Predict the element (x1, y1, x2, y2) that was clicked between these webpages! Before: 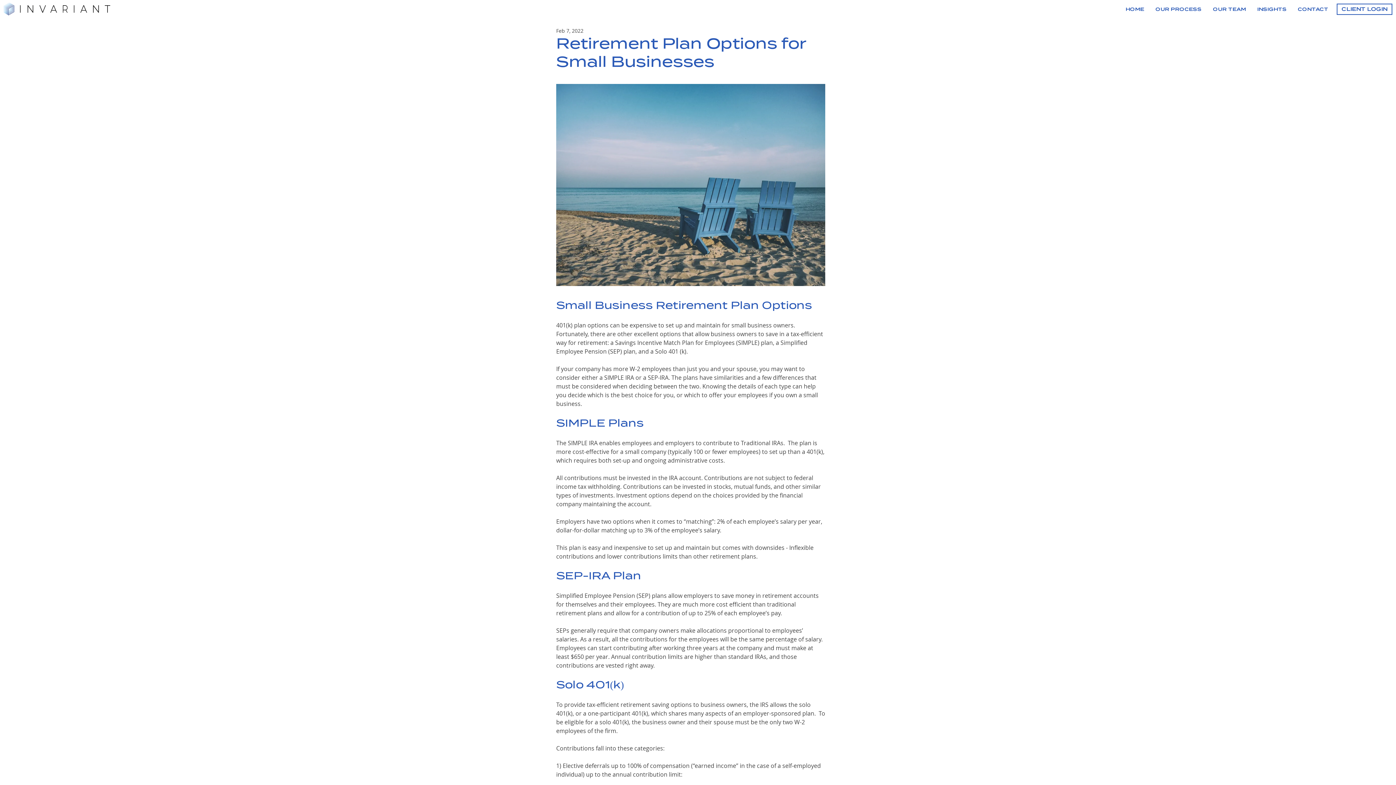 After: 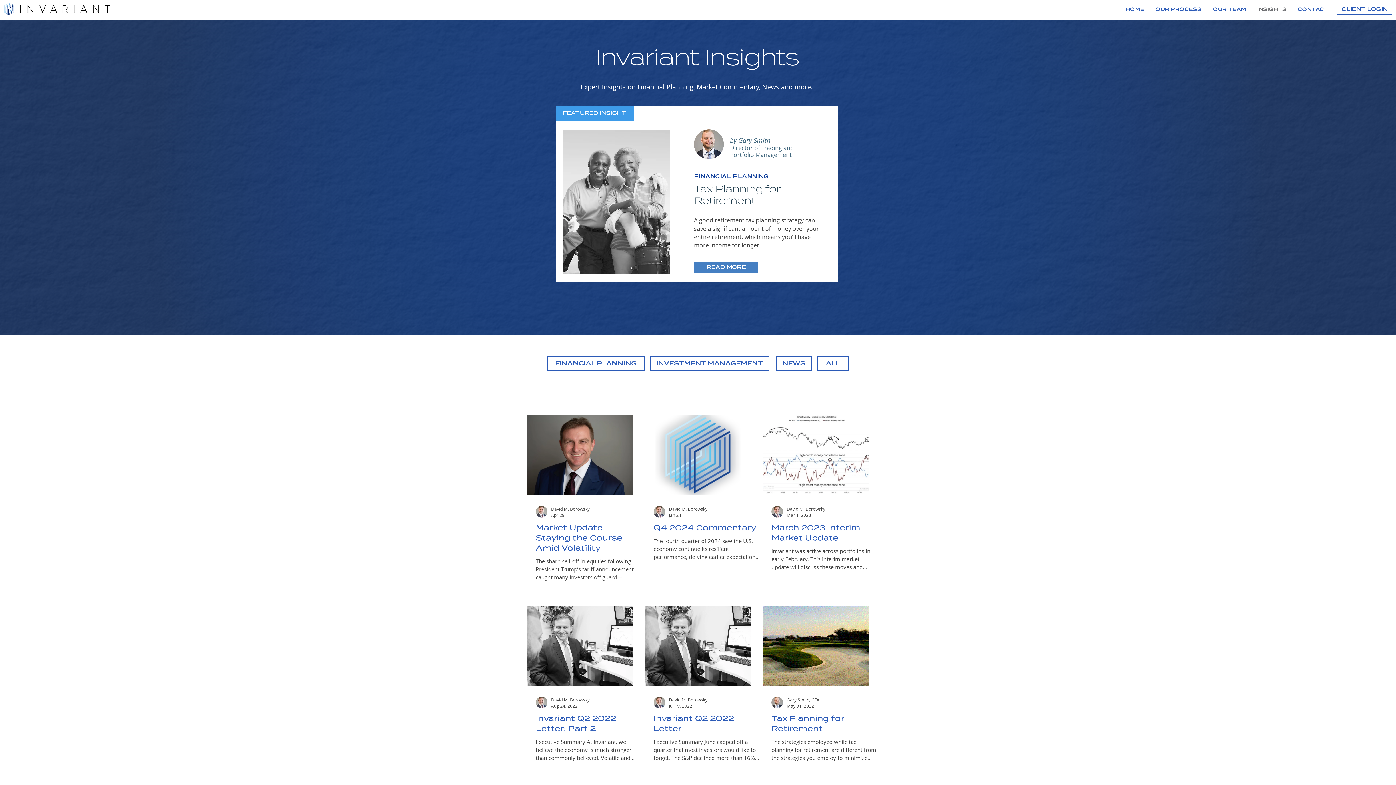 Action: bbox: (1252, 3, 1292, 14) label: INSIGHTS